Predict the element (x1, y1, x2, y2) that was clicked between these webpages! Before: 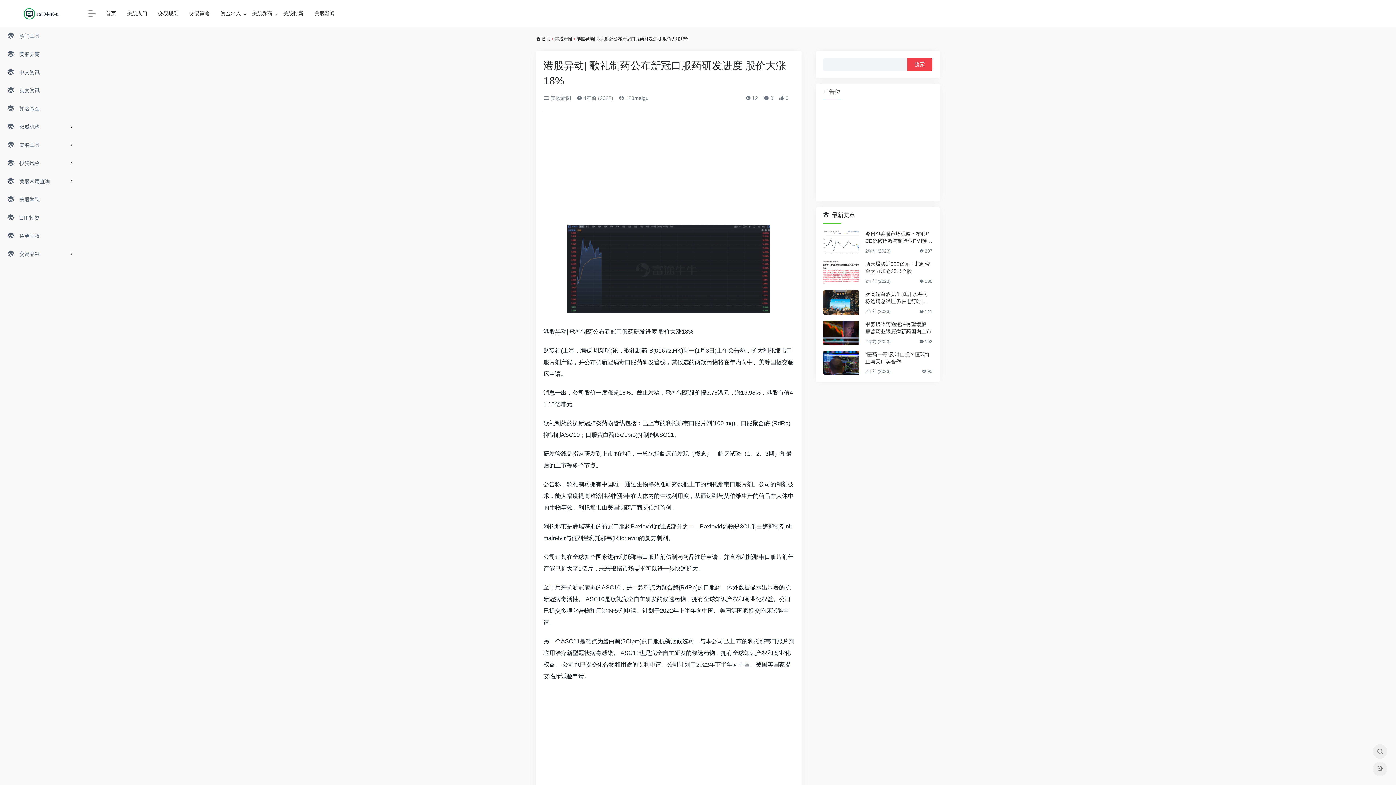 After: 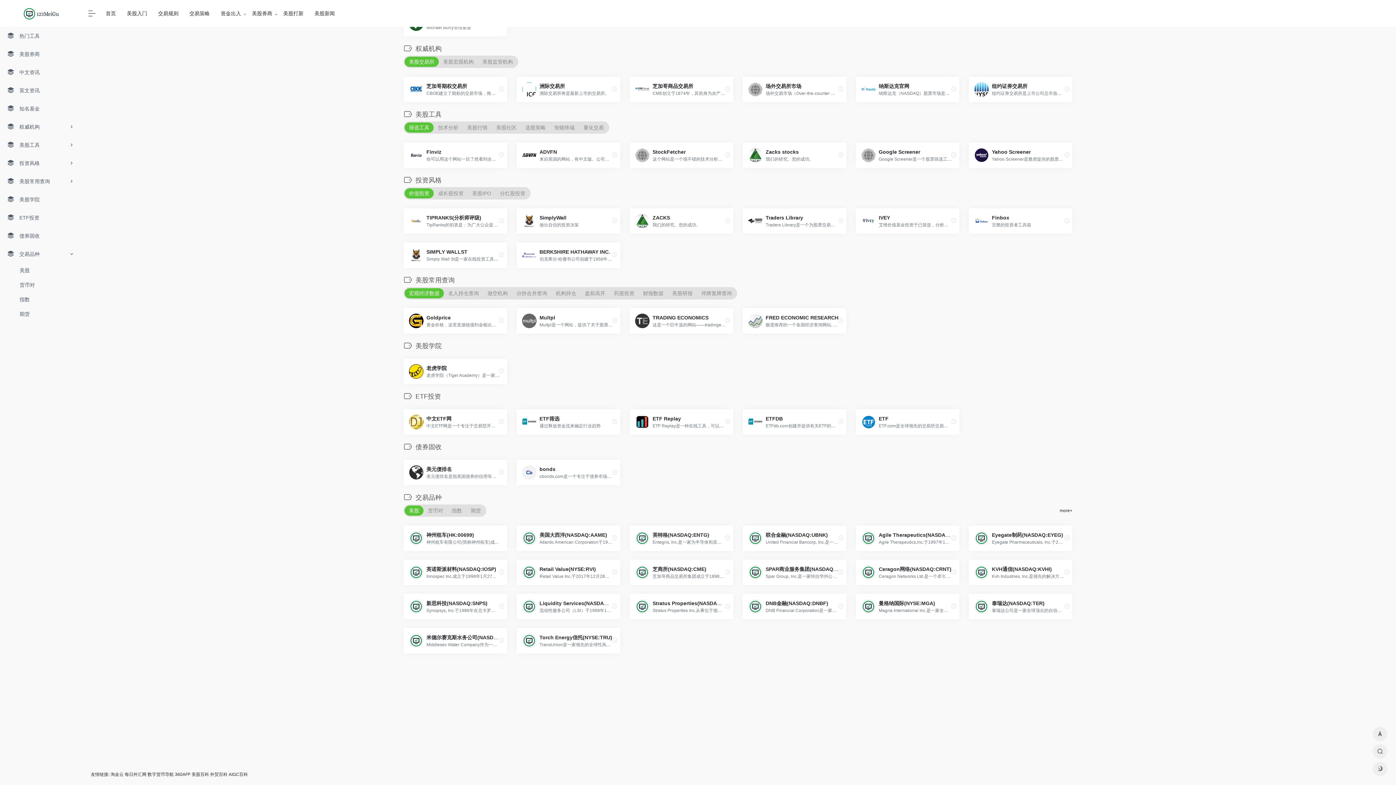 Action: bbox: (0, 245, 80, 263) label:  交易品种